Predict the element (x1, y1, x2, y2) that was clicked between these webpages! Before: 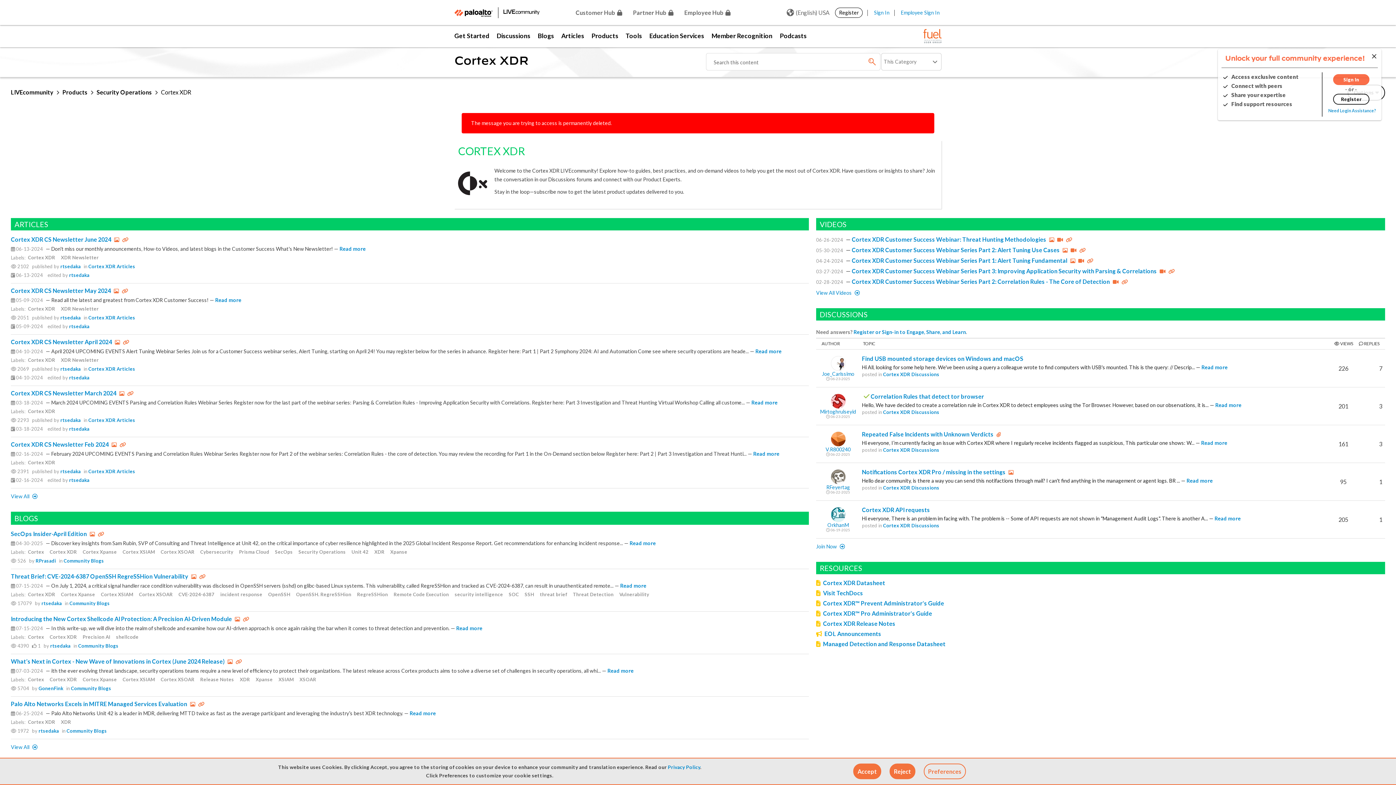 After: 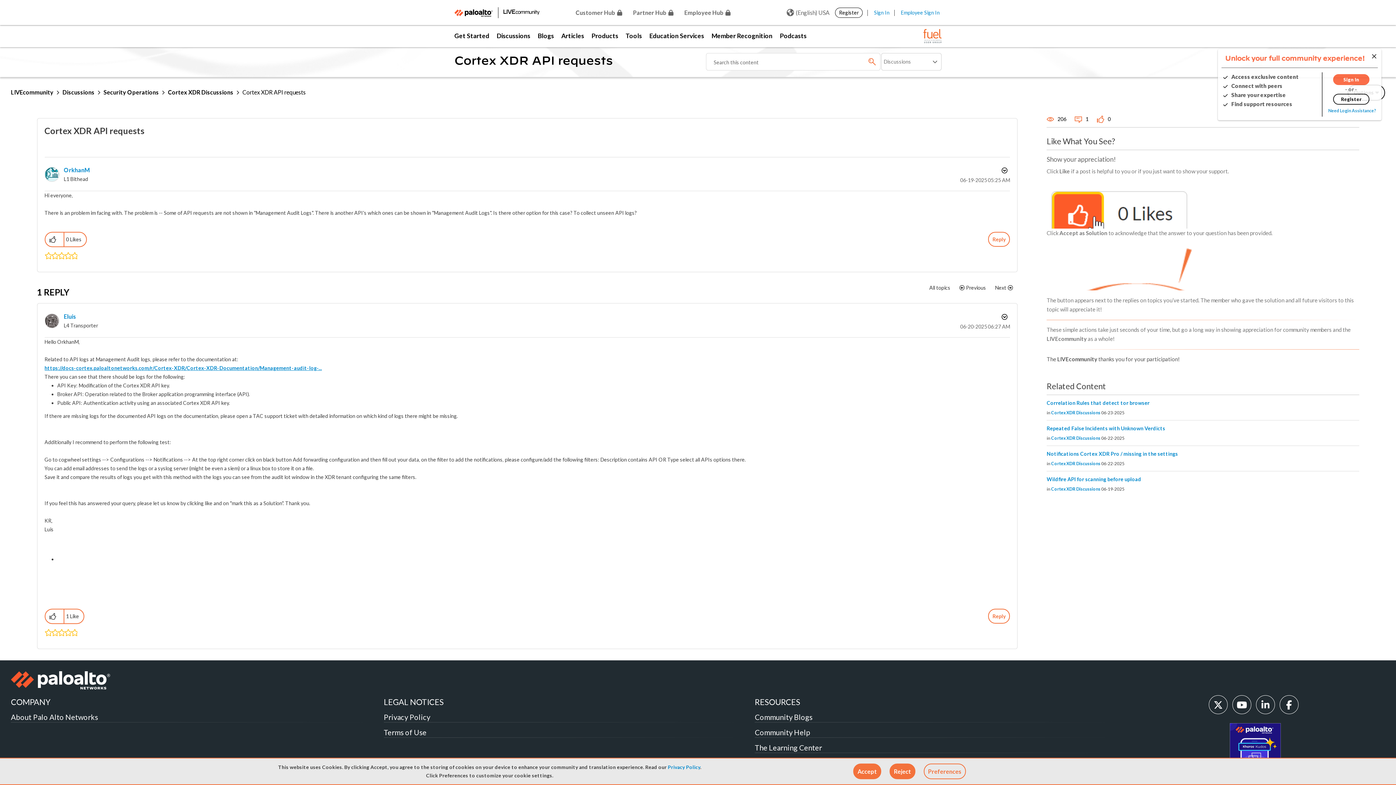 Action: bbox: (862, 506, 930, 513) label: Cortex XDR API requests